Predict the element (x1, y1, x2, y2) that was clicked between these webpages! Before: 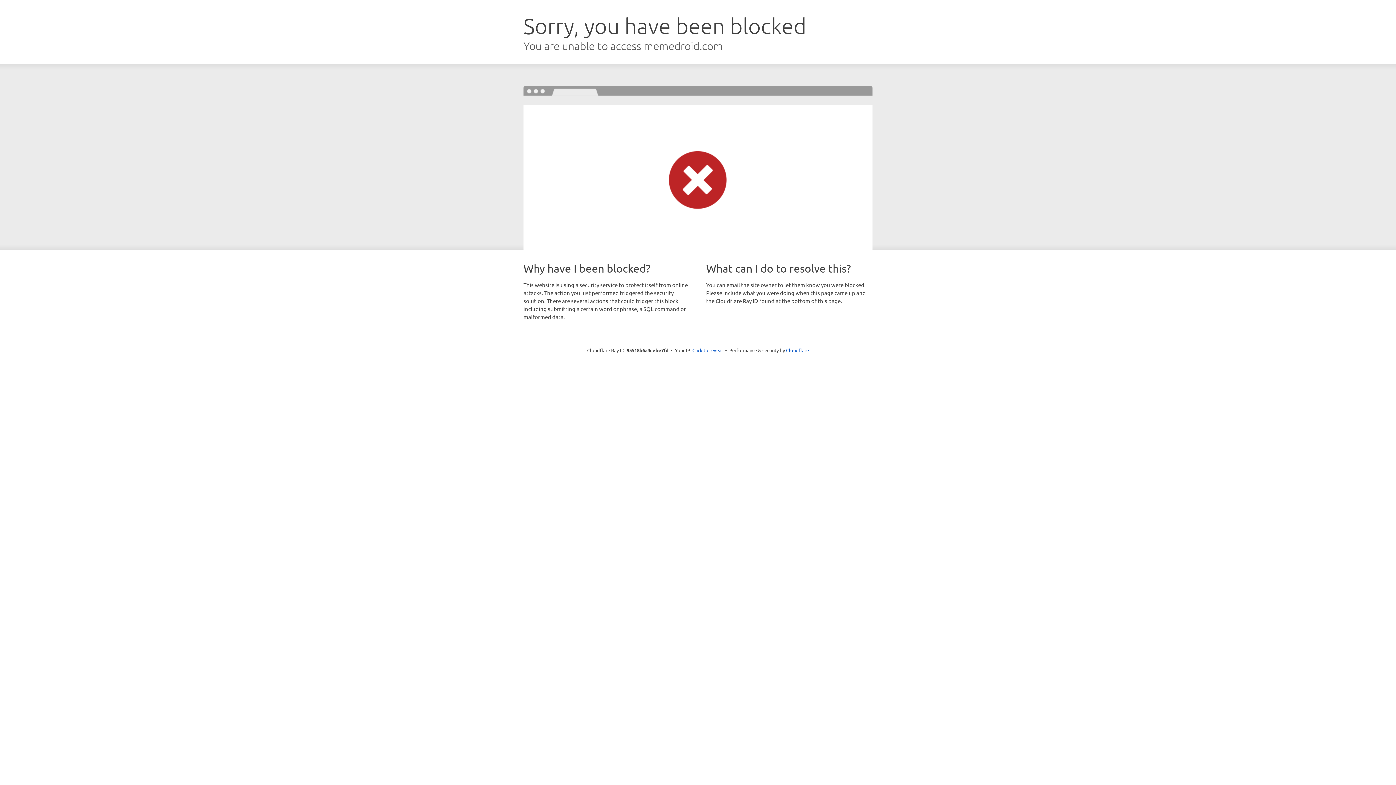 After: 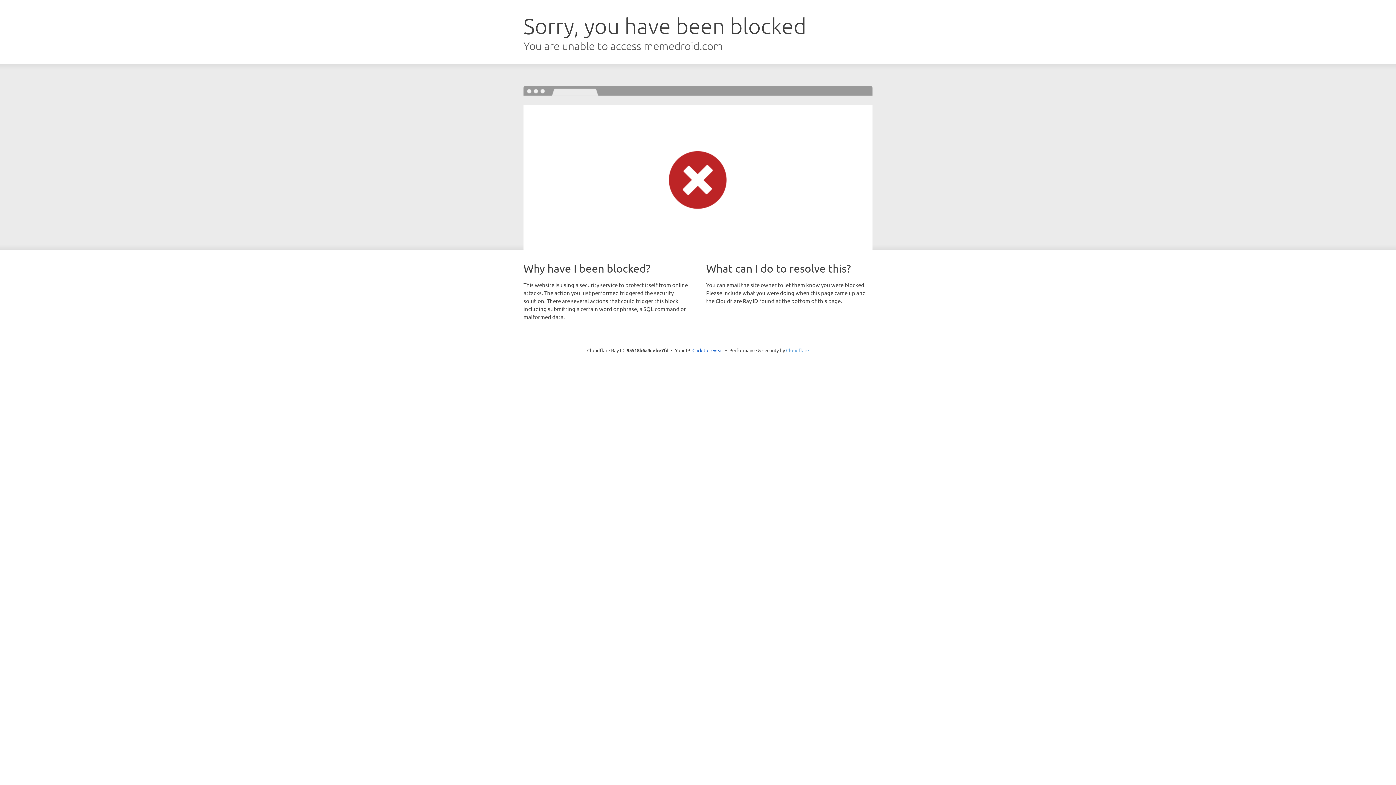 Action: label: Cloudflare bbox: (786, 347, 809, 353)